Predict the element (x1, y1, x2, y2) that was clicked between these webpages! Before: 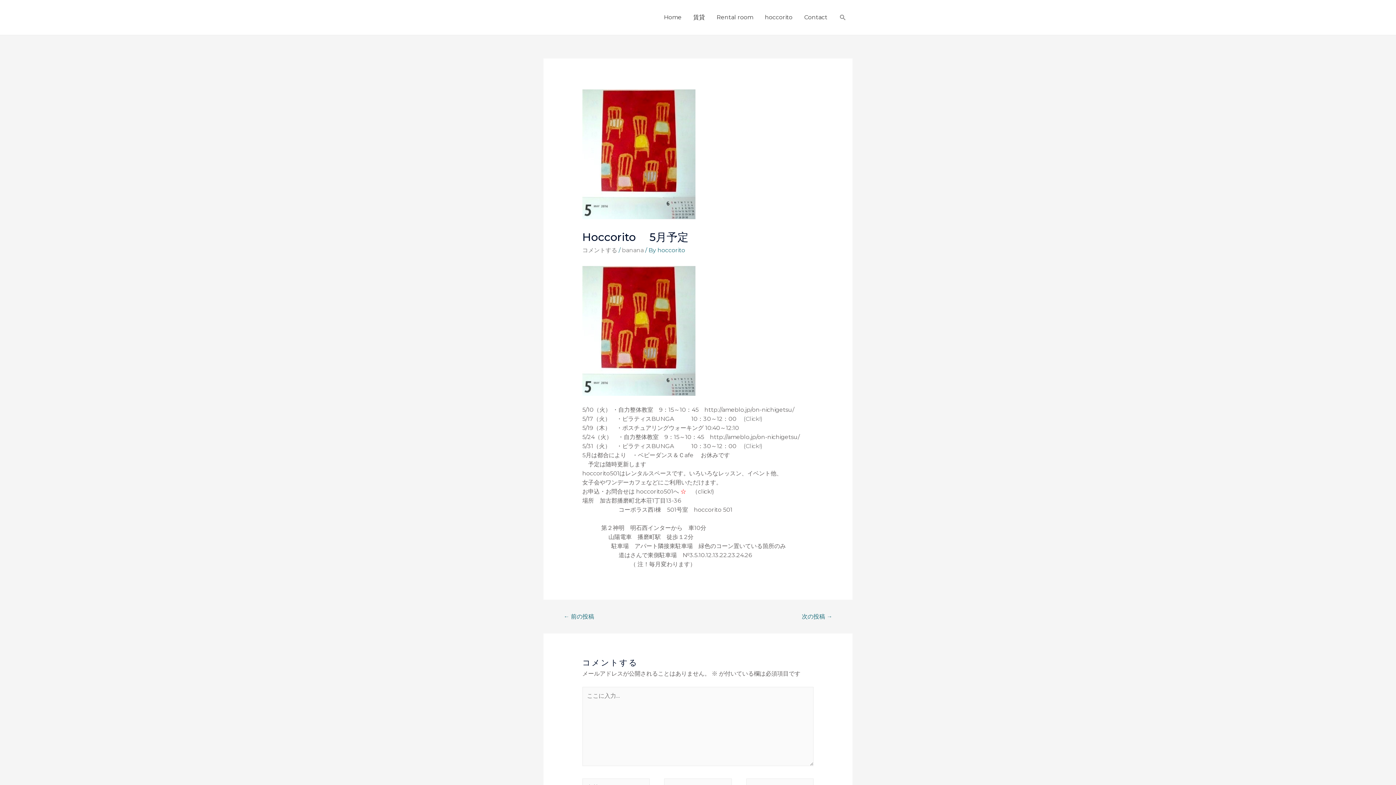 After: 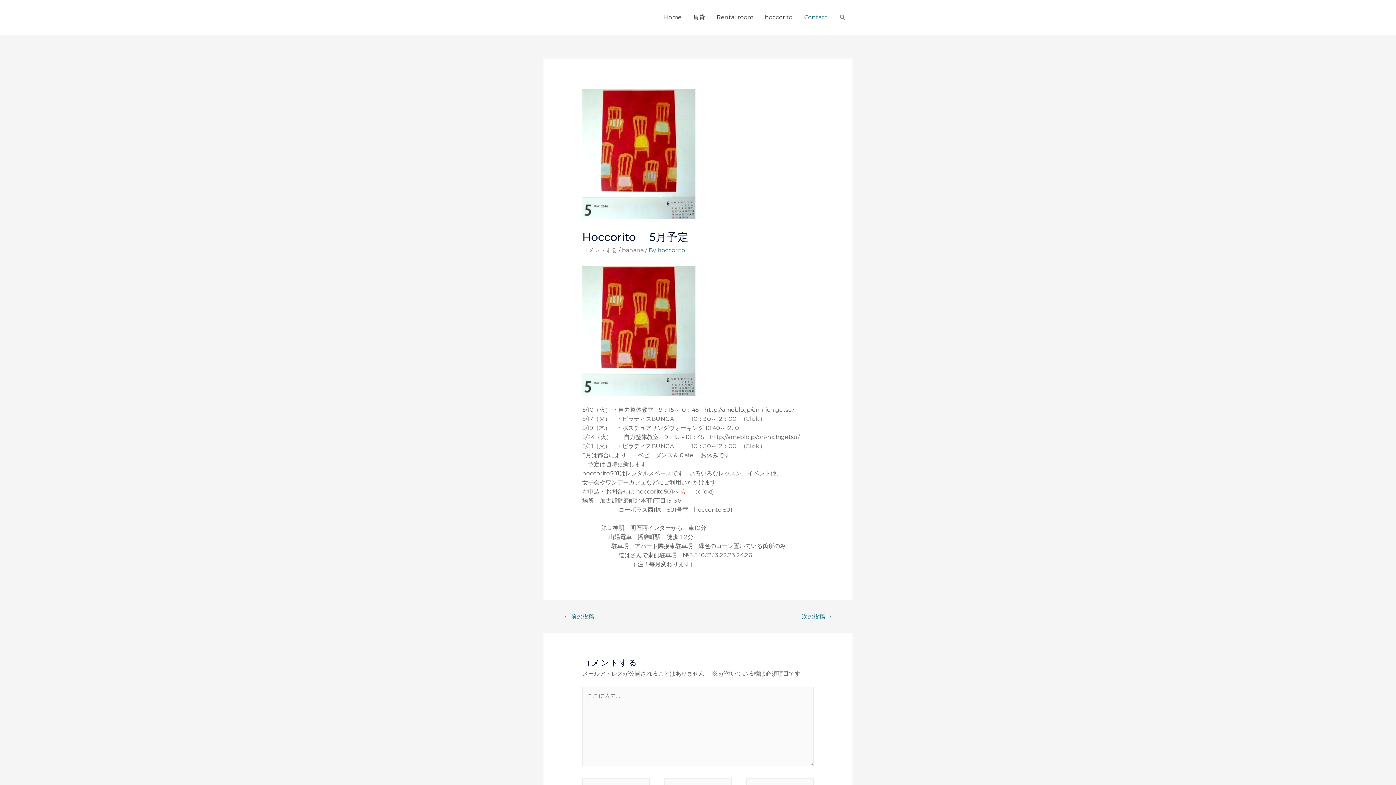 Action: label: Contact bbox: (798, 5, 833, 29)